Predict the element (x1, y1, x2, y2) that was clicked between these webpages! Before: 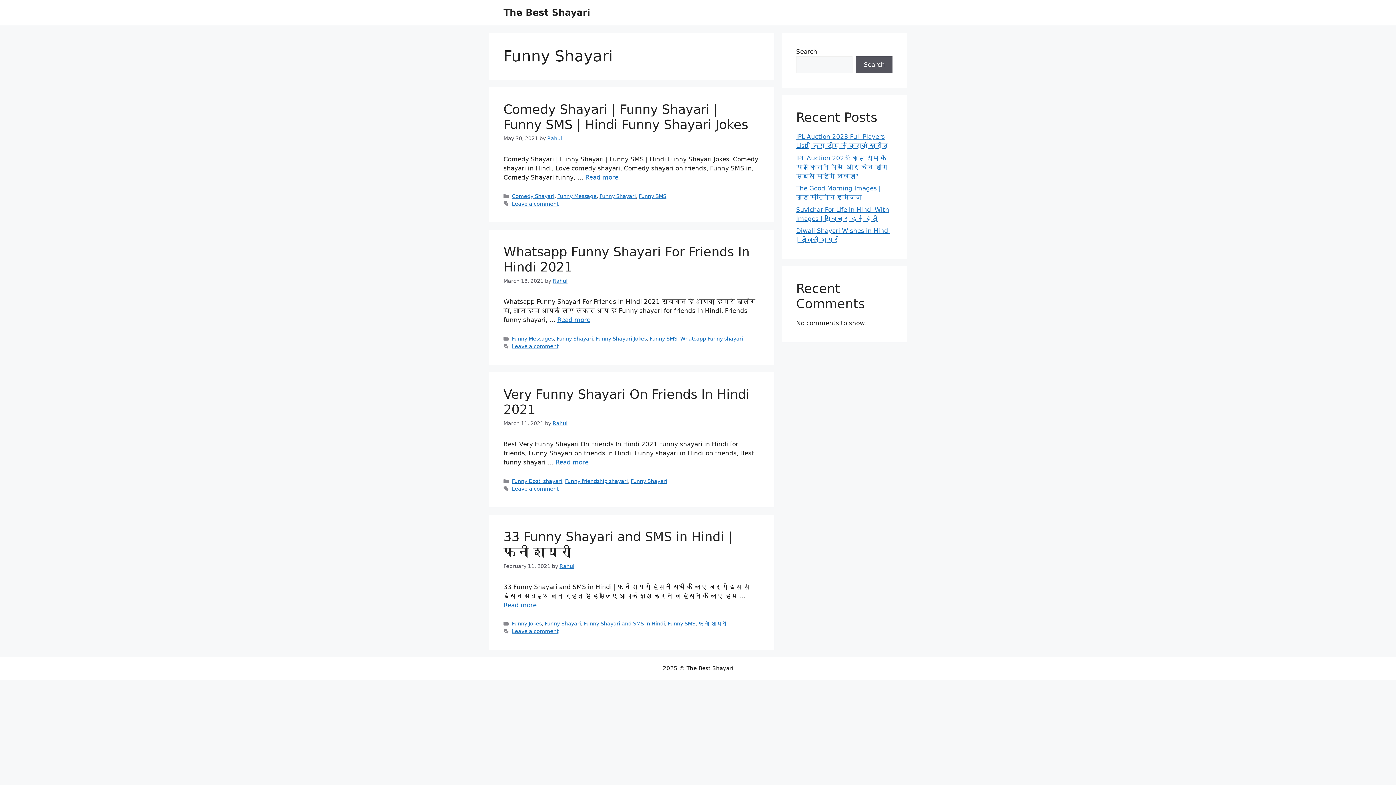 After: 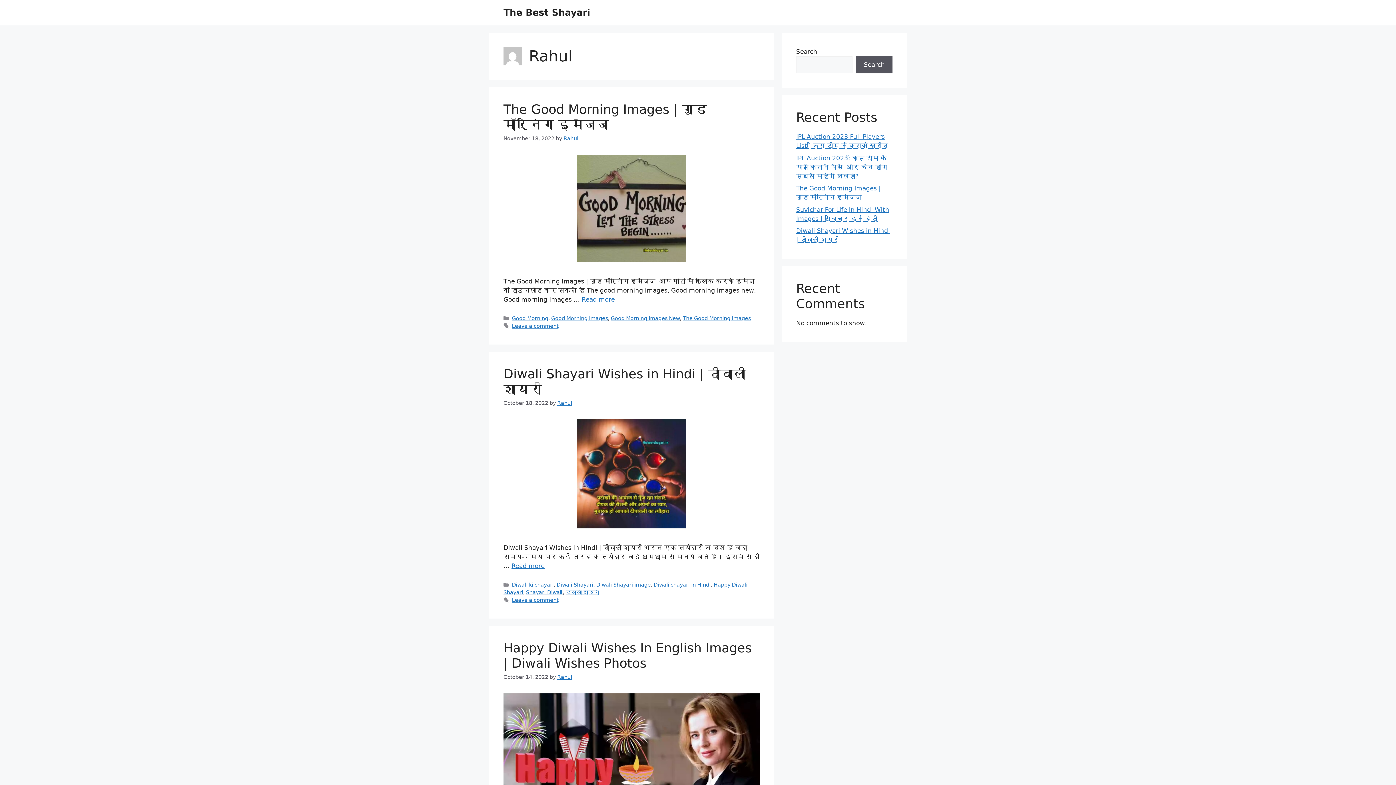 Action: bbox: (559, 563, 574, 569) label: Rahul